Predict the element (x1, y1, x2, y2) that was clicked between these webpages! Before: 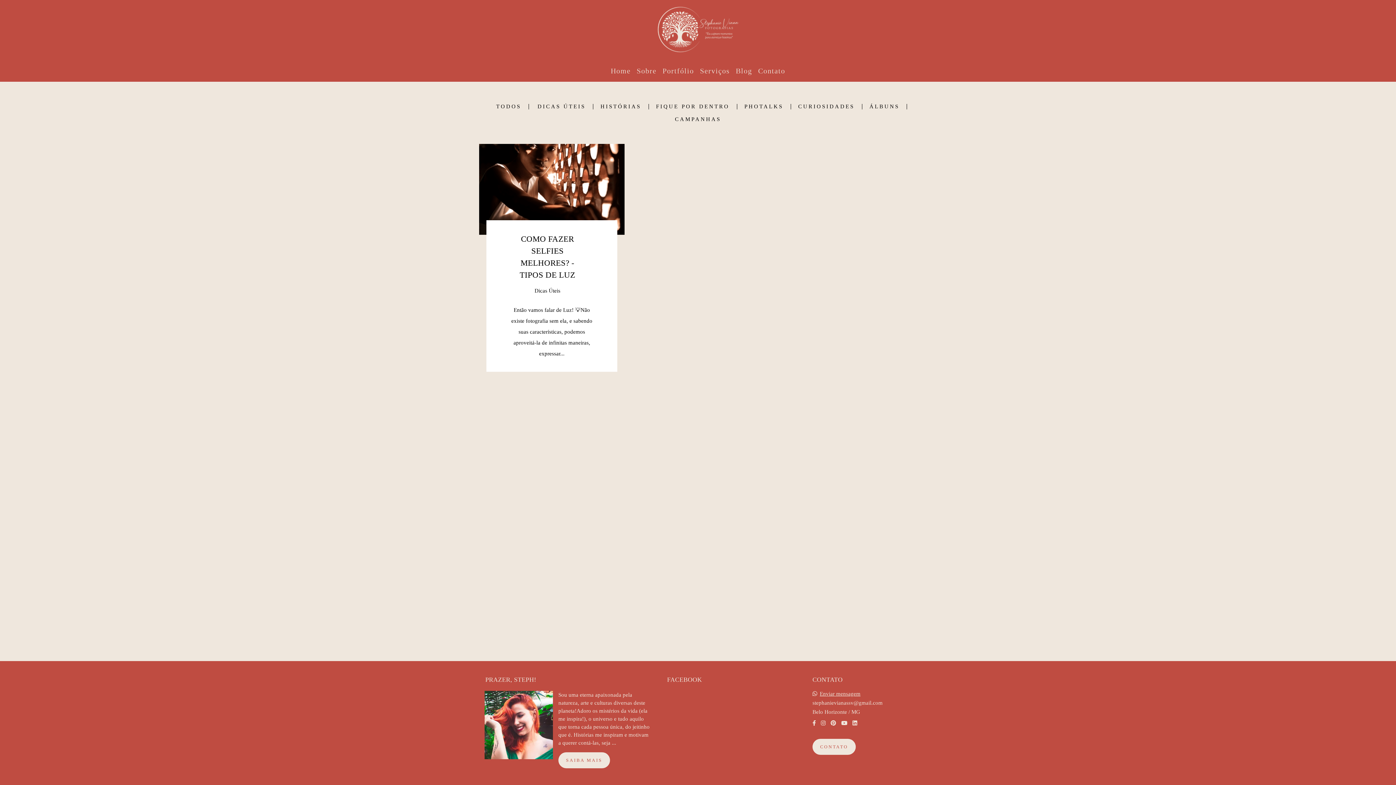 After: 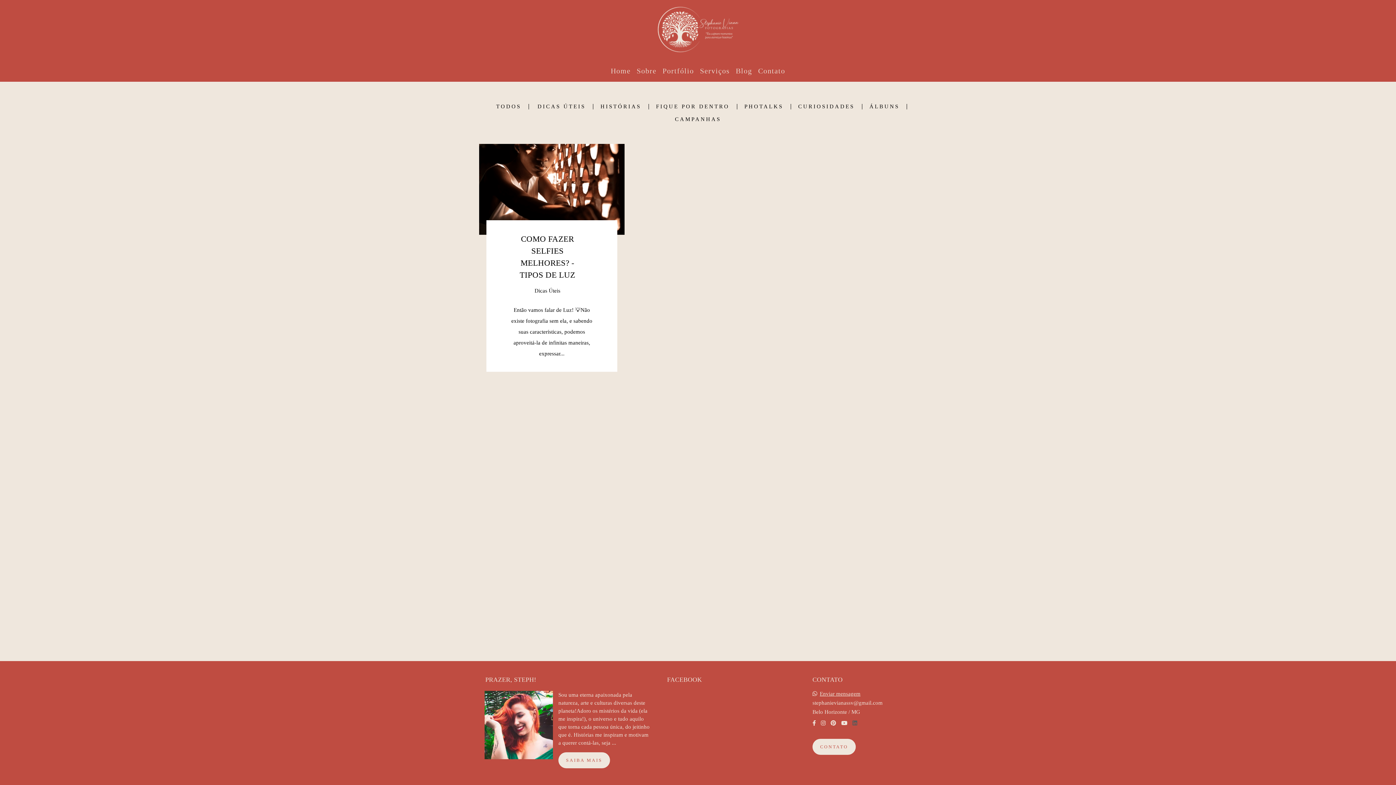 Action: bbox: (852, 720, 857, 726)